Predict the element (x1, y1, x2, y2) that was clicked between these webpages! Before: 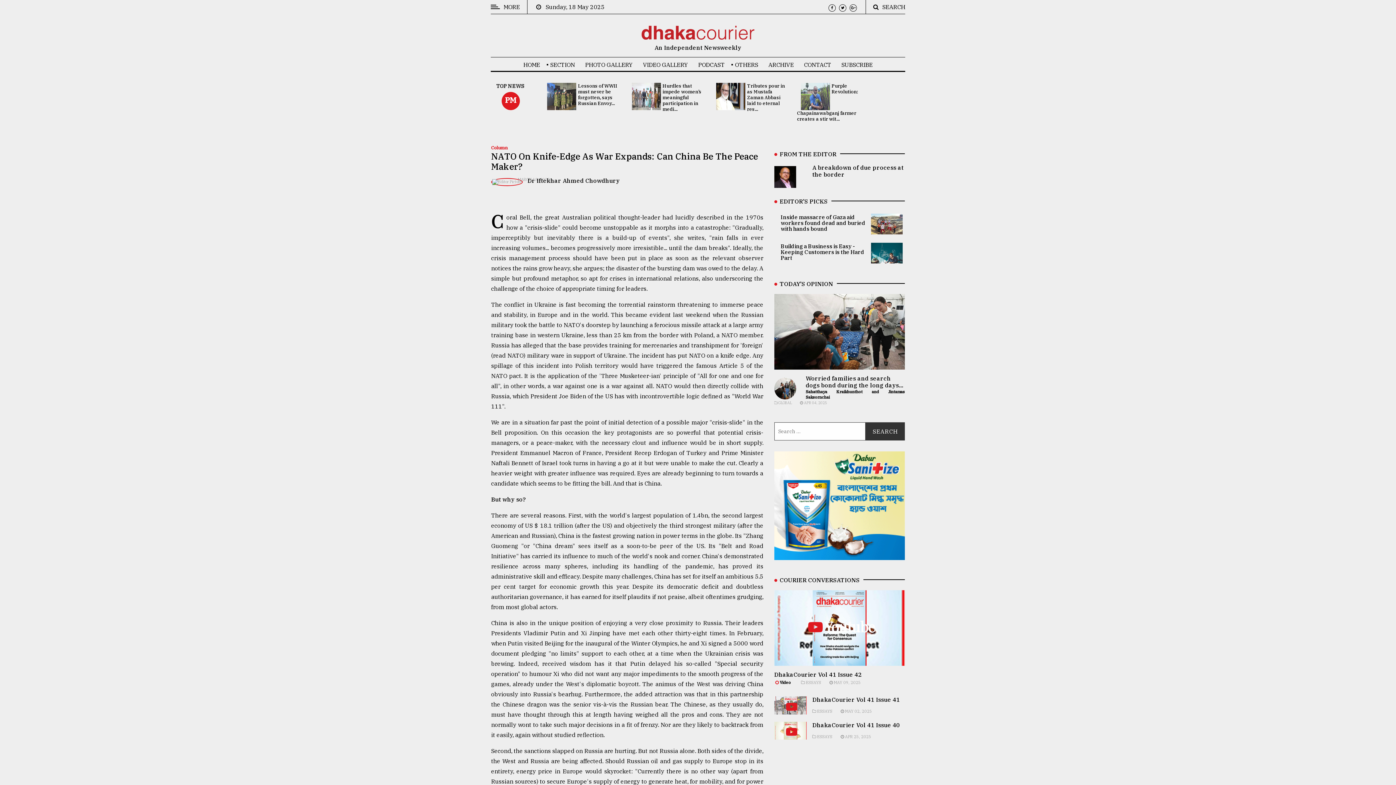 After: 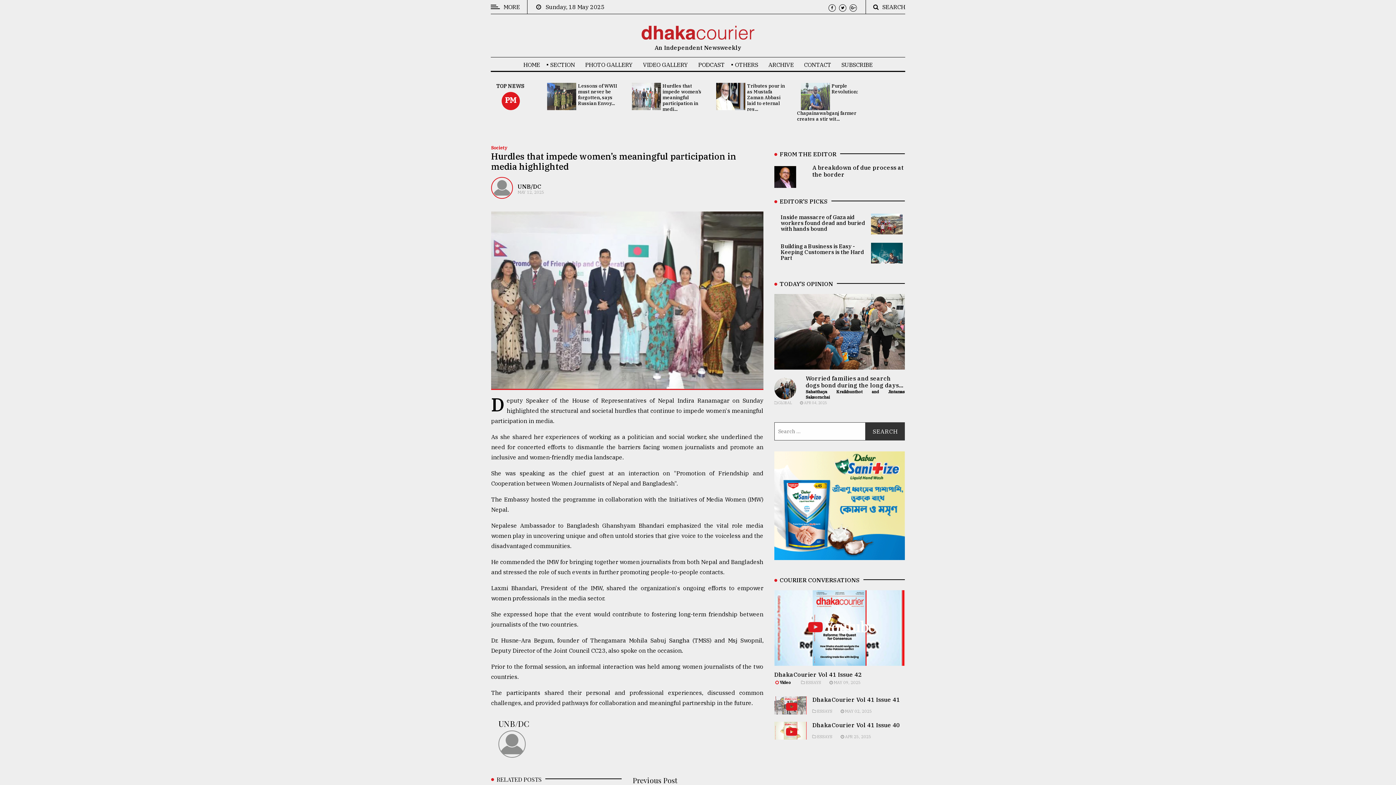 Action: label: Hurdles that impede women’s meaningful participation in medi... bbox: (662, 82, 701, 112)